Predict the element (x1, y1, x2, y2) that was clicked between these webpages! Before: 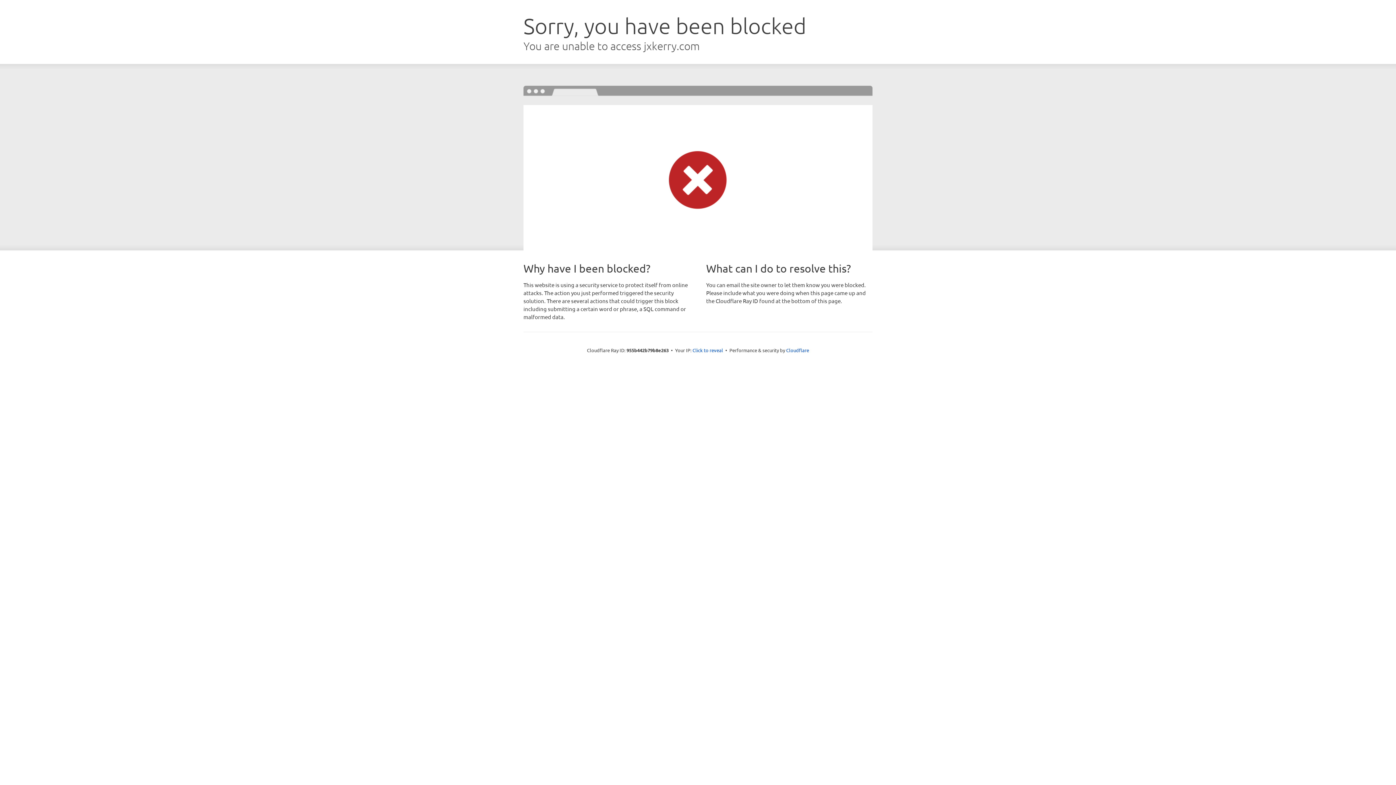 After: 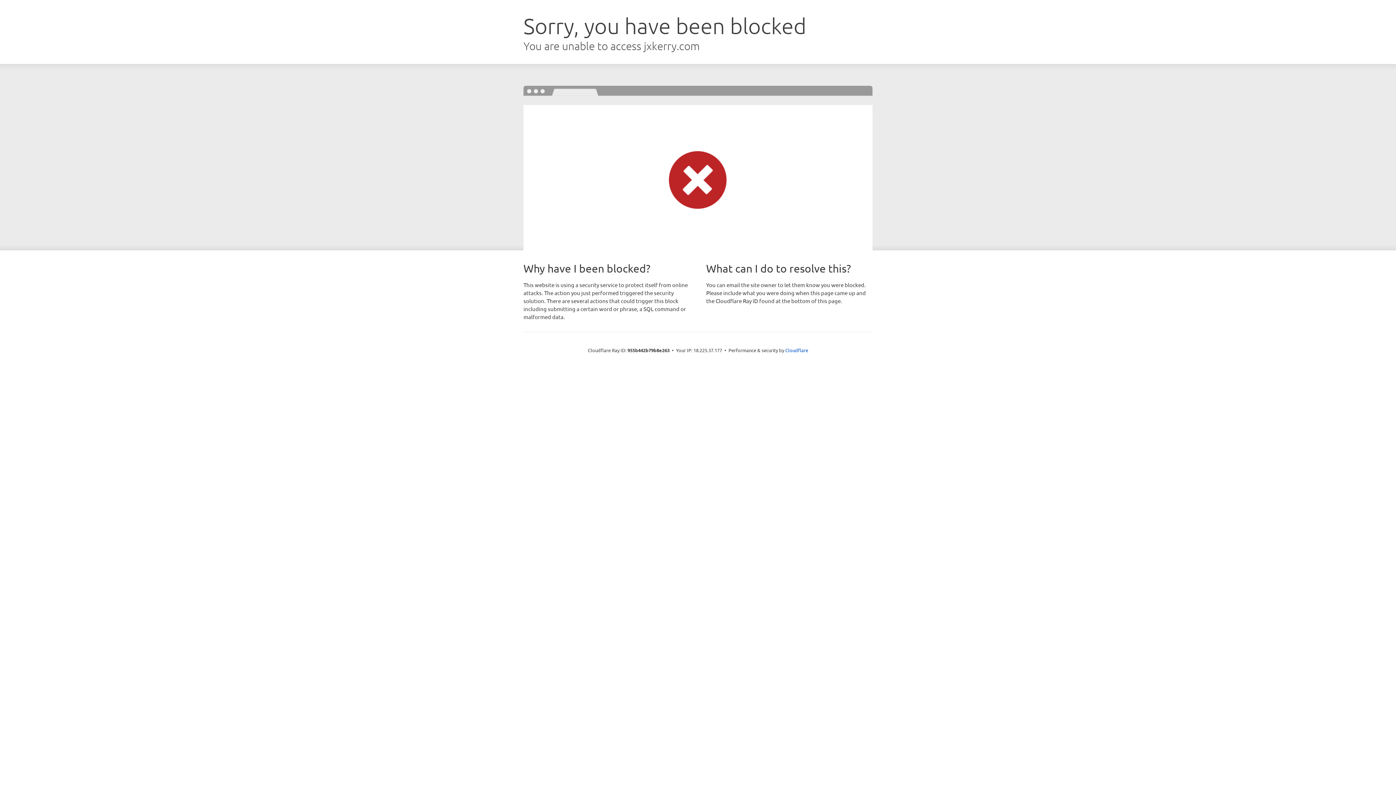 Action: bbox: (692, 346, 723, 353) label: Click to reveal